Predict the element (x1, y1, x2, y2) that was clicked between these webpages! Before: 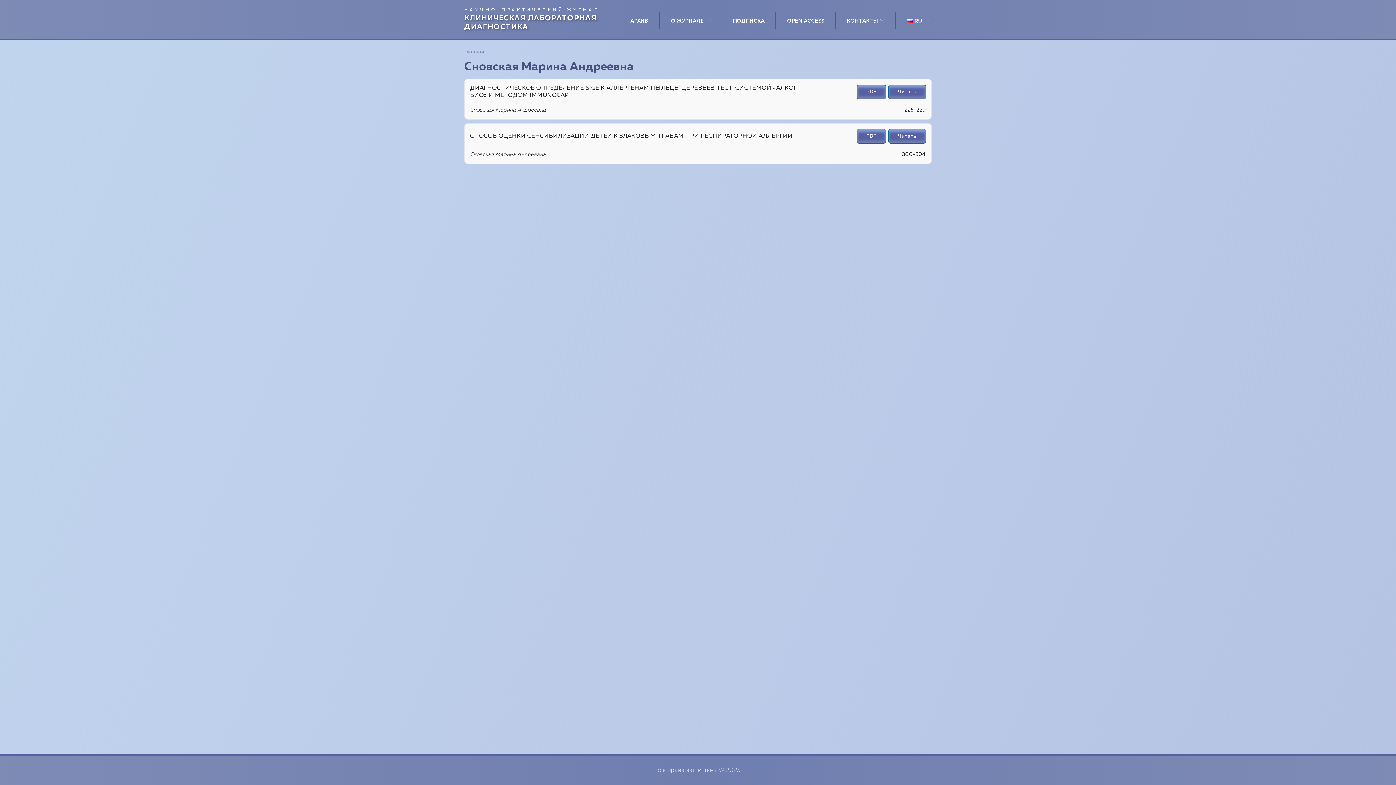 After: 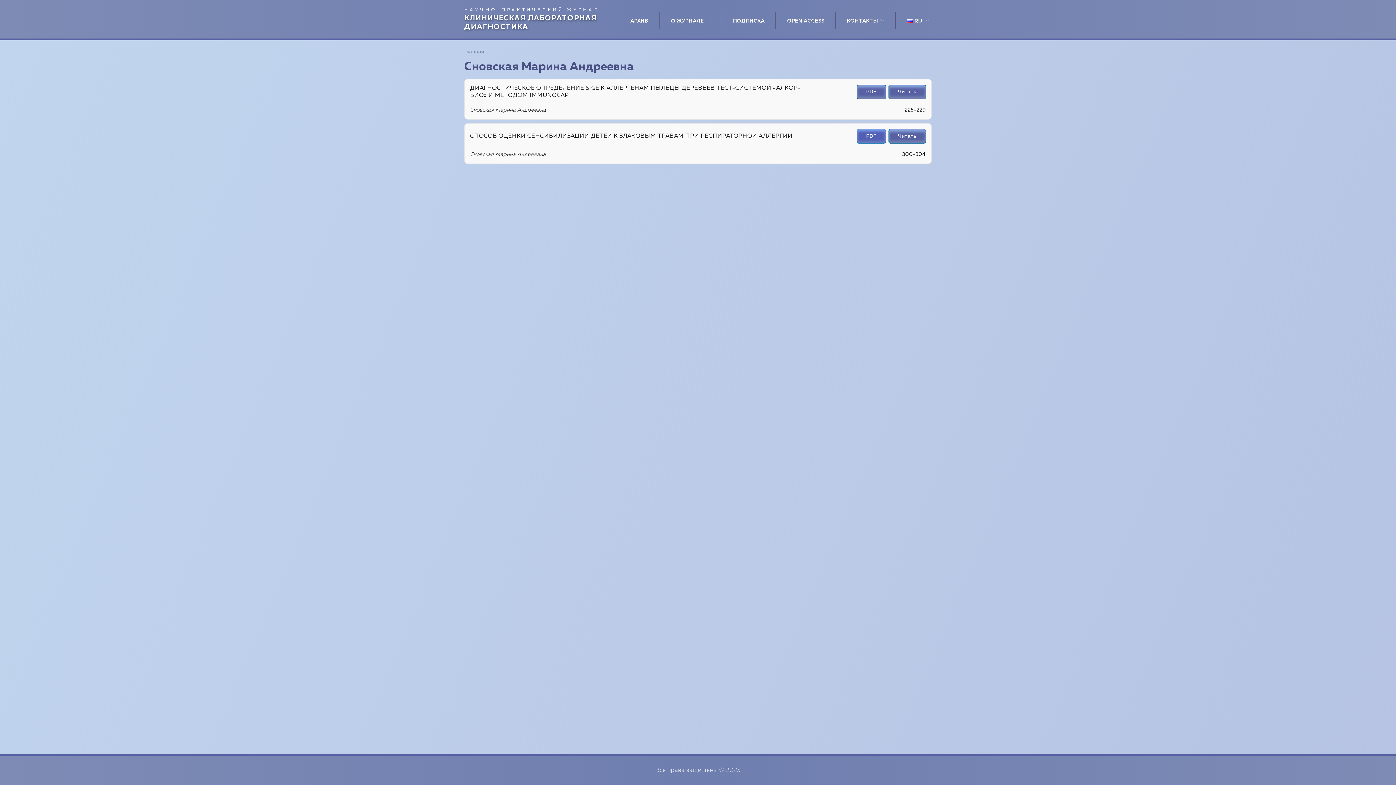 Action: label: PDF bbox: (856, 129, 886, 143)